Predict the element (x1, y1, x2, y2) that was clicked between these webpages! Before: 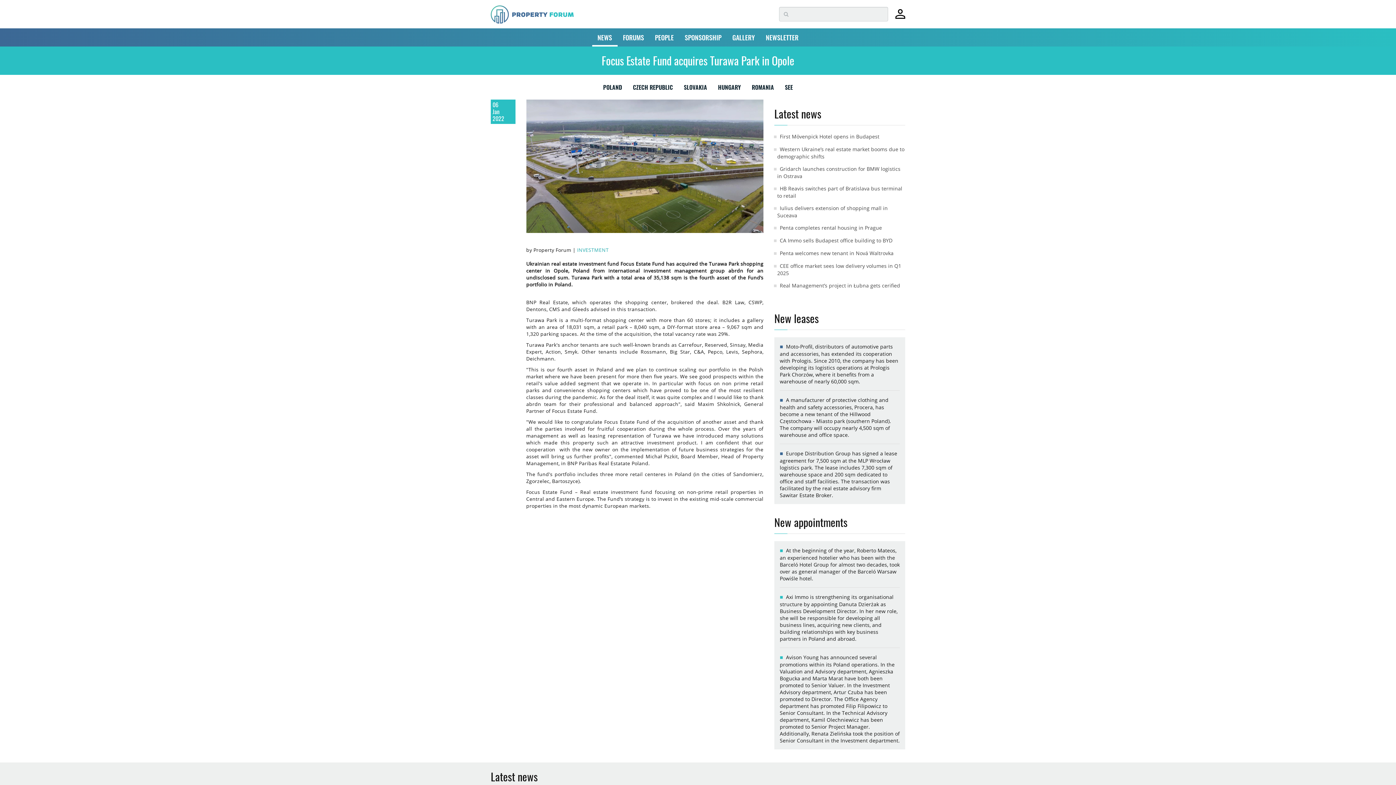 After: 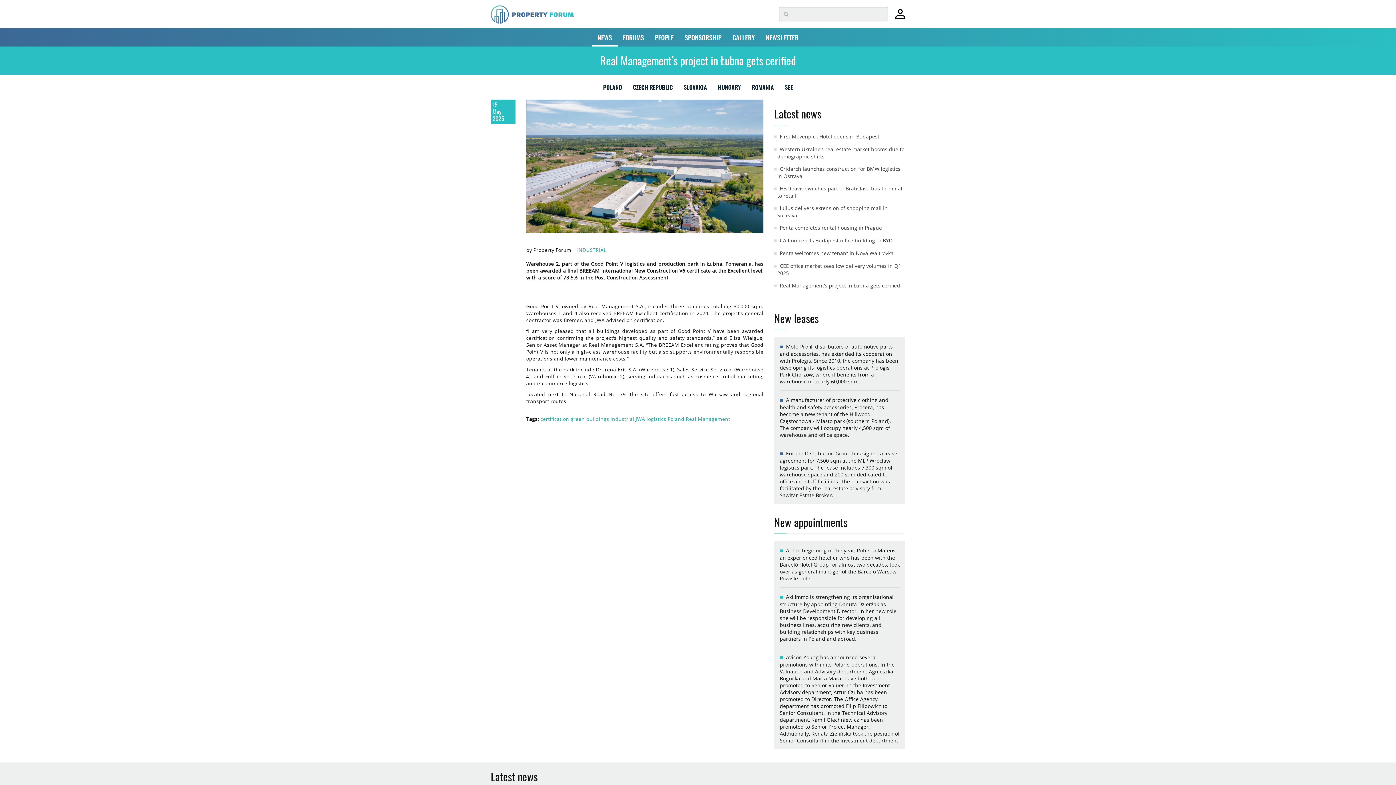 Action: label: Real Management’s project in Łubna gets cerified bbox: (780, 282, 900, 289)